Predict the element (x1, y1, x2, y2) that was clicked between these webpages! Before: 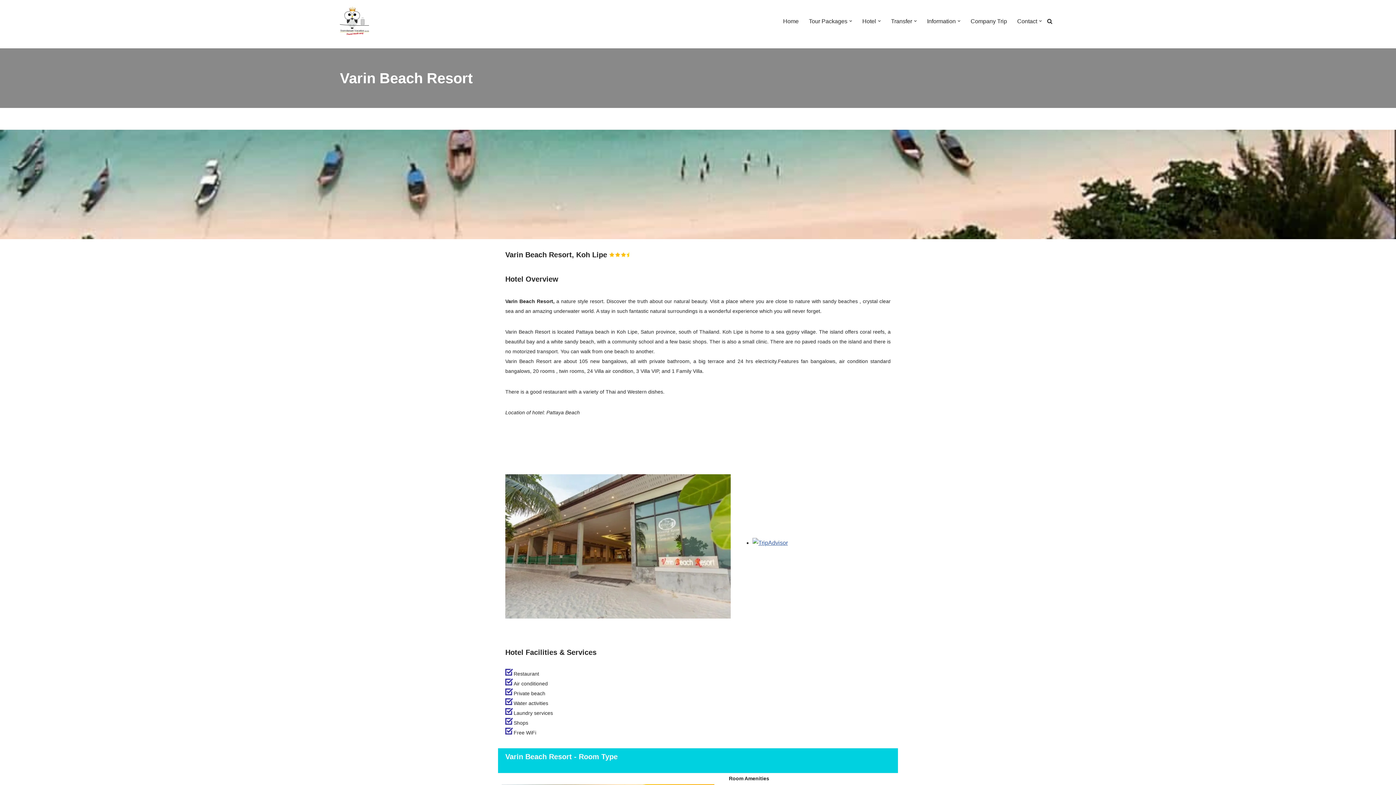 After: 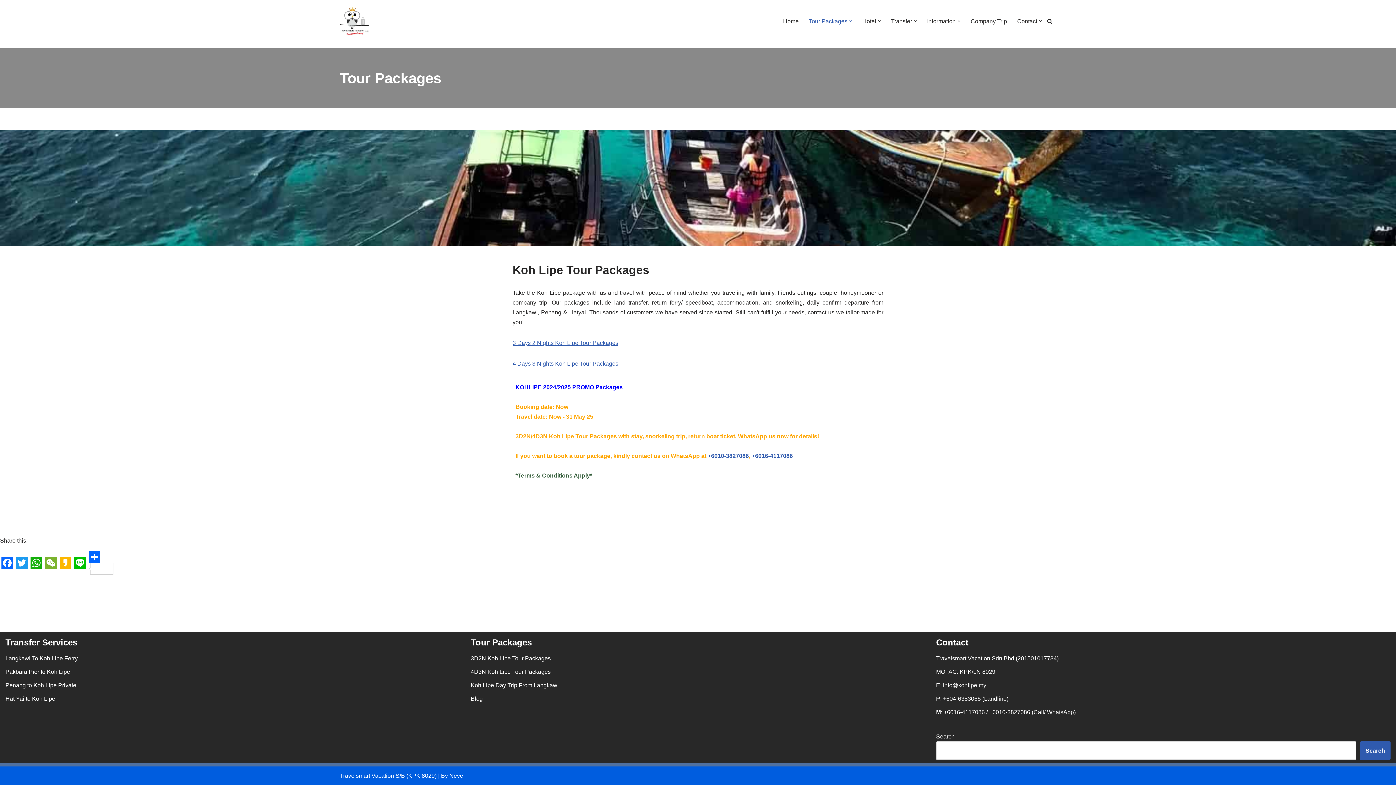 Action: bbox: (809, 16, 847, 25) label: Tour Packages